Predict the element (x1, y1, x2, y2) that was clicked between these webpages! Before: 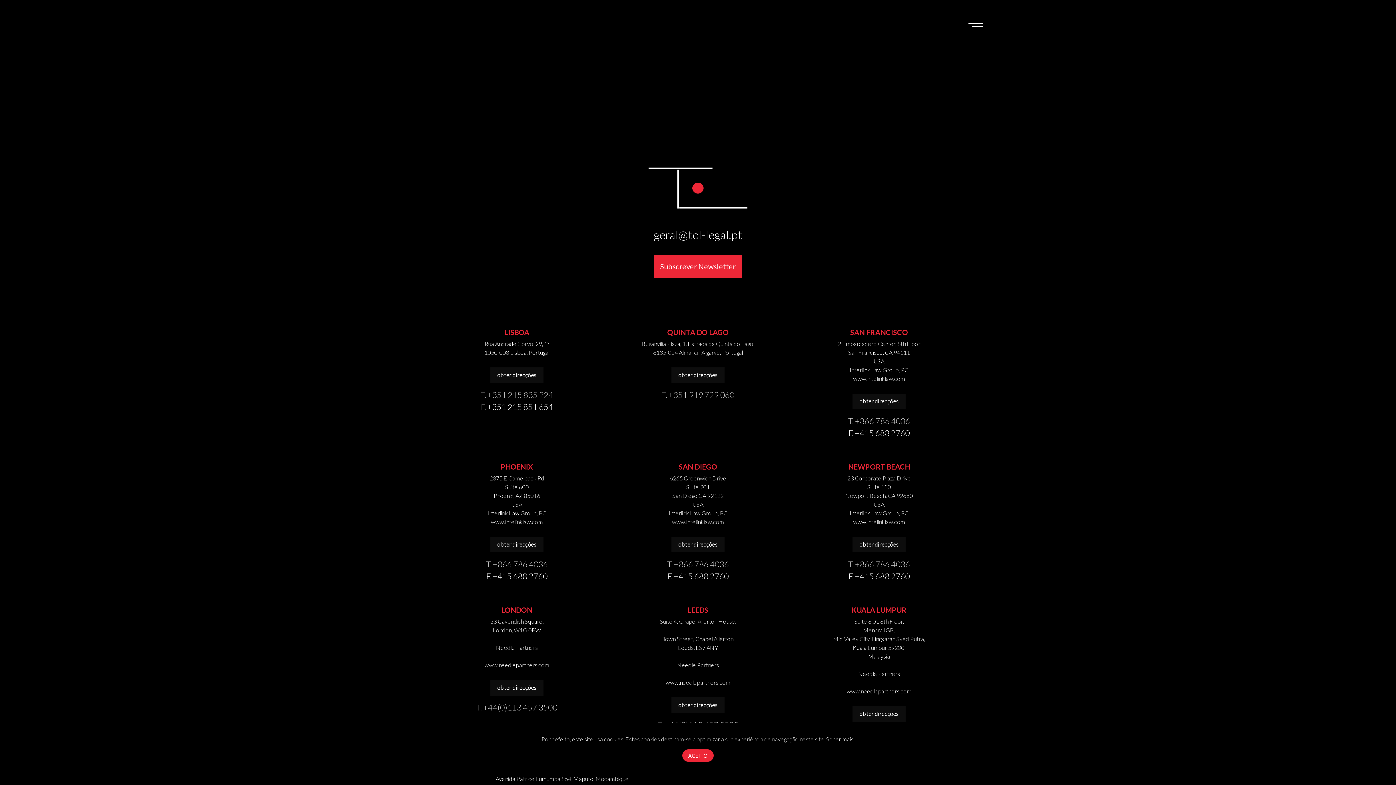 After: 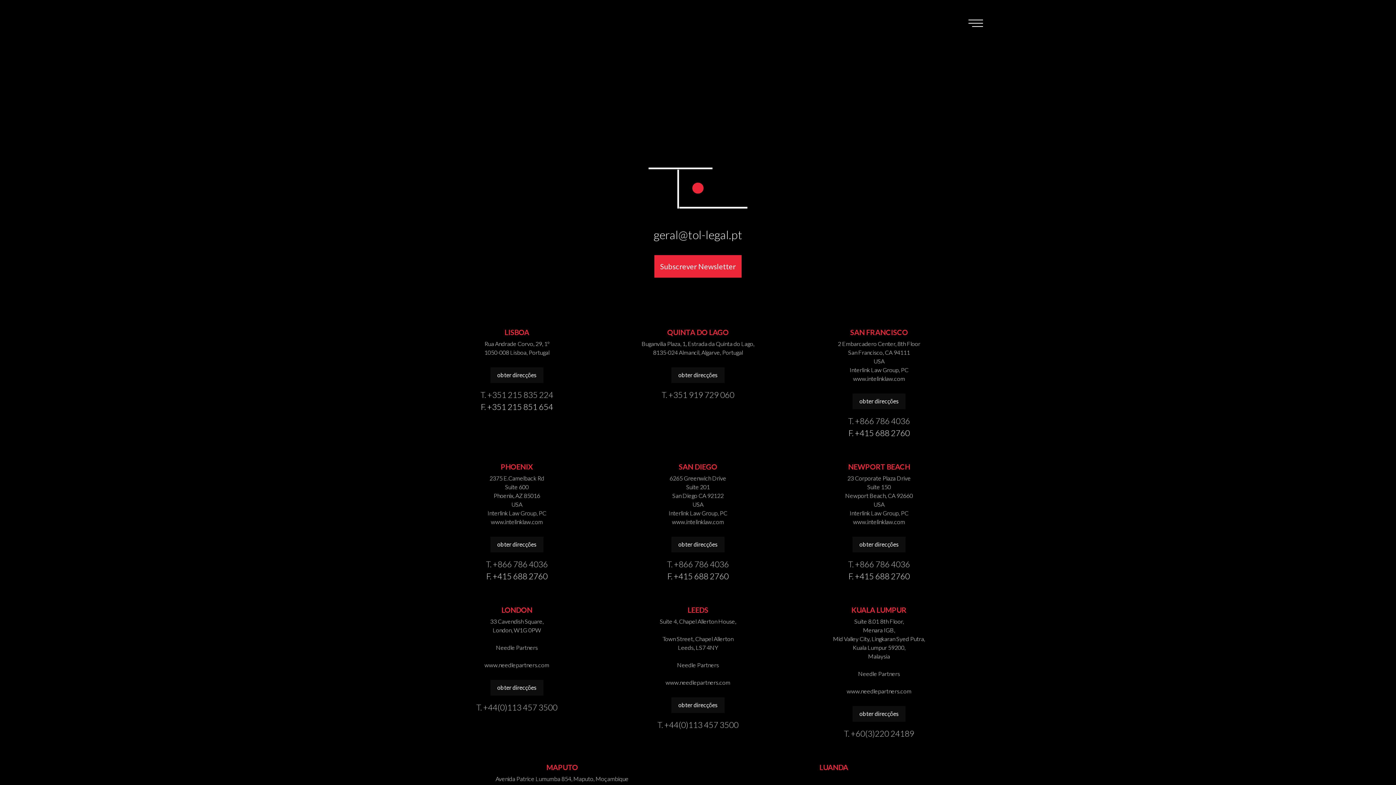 Action: bbox: (682, 749, 713, 762) label: ACEITO